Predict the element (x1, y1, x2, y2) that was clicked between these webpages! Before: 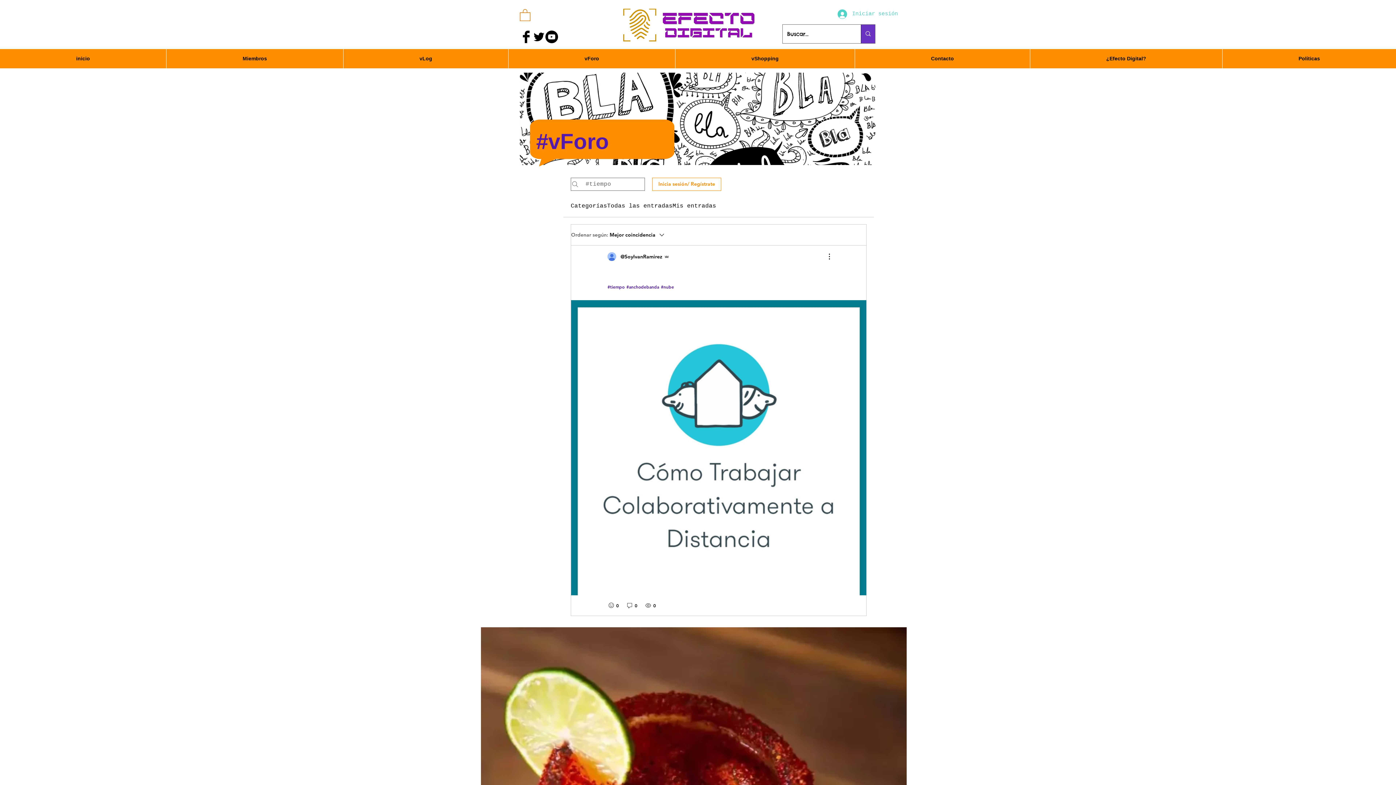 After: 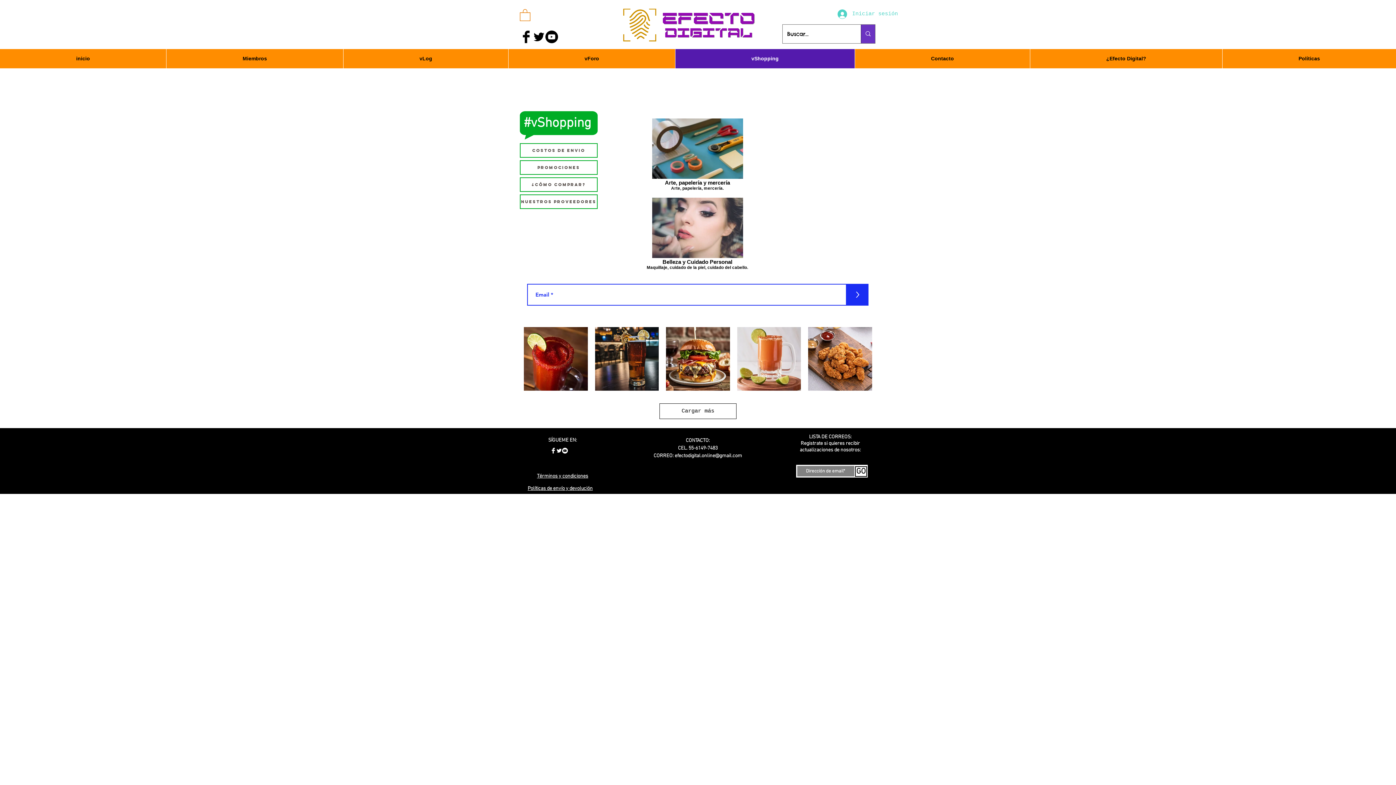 Action: label: vShopping bbox: (675, 48, 854, 68)